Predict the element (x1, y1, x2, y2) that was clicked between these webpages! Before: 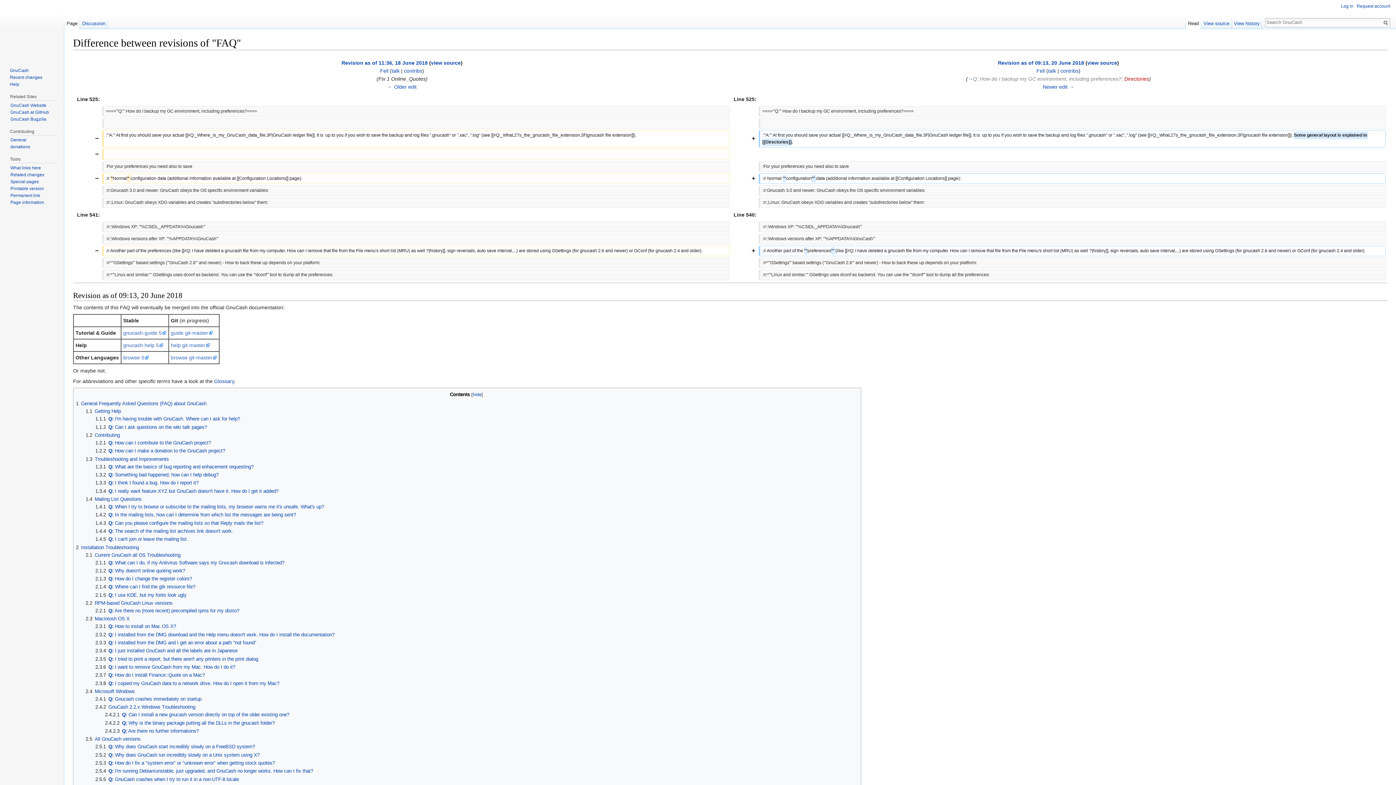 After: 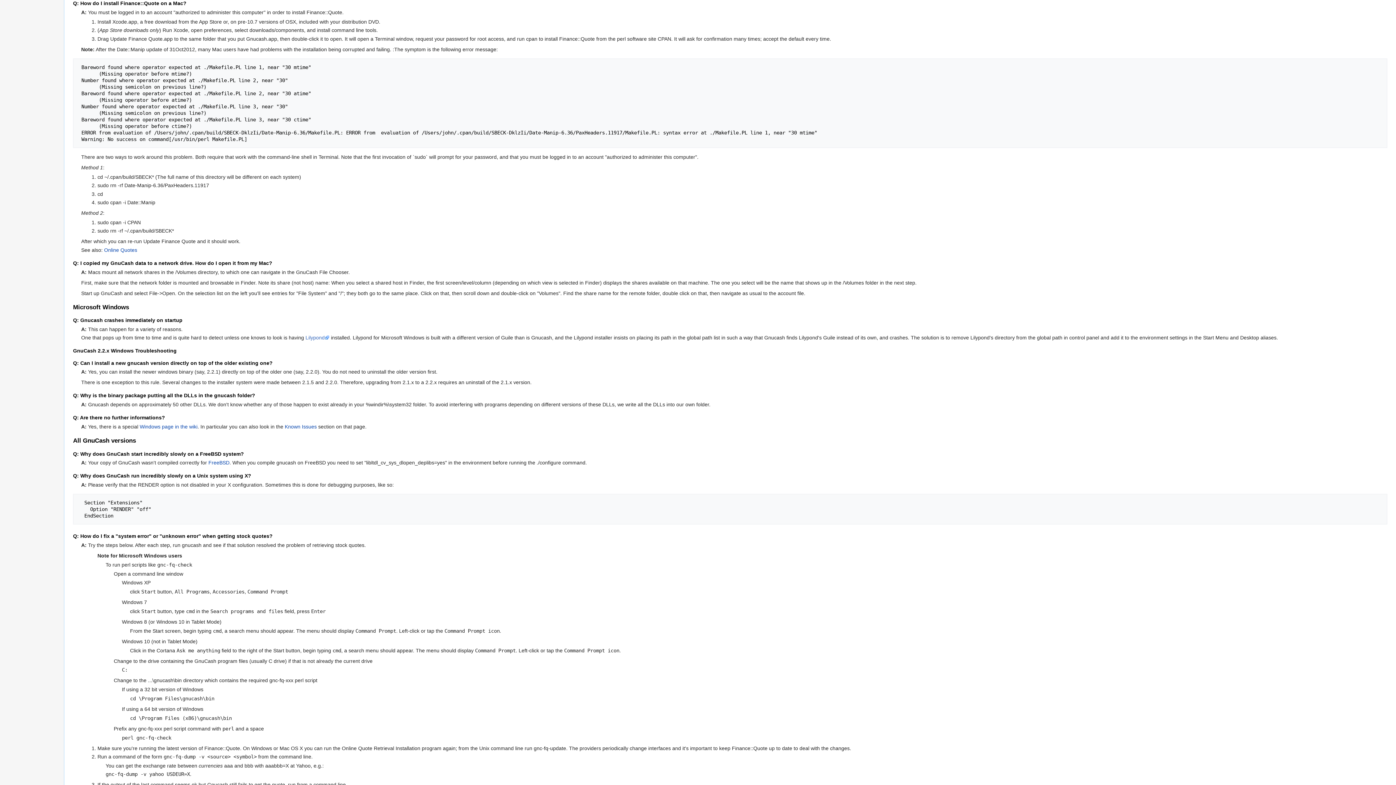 Action: label: 2.3.7	Q: How do I install Finance::Quote on a Mac? bbox: (95, 672, 204, 678)